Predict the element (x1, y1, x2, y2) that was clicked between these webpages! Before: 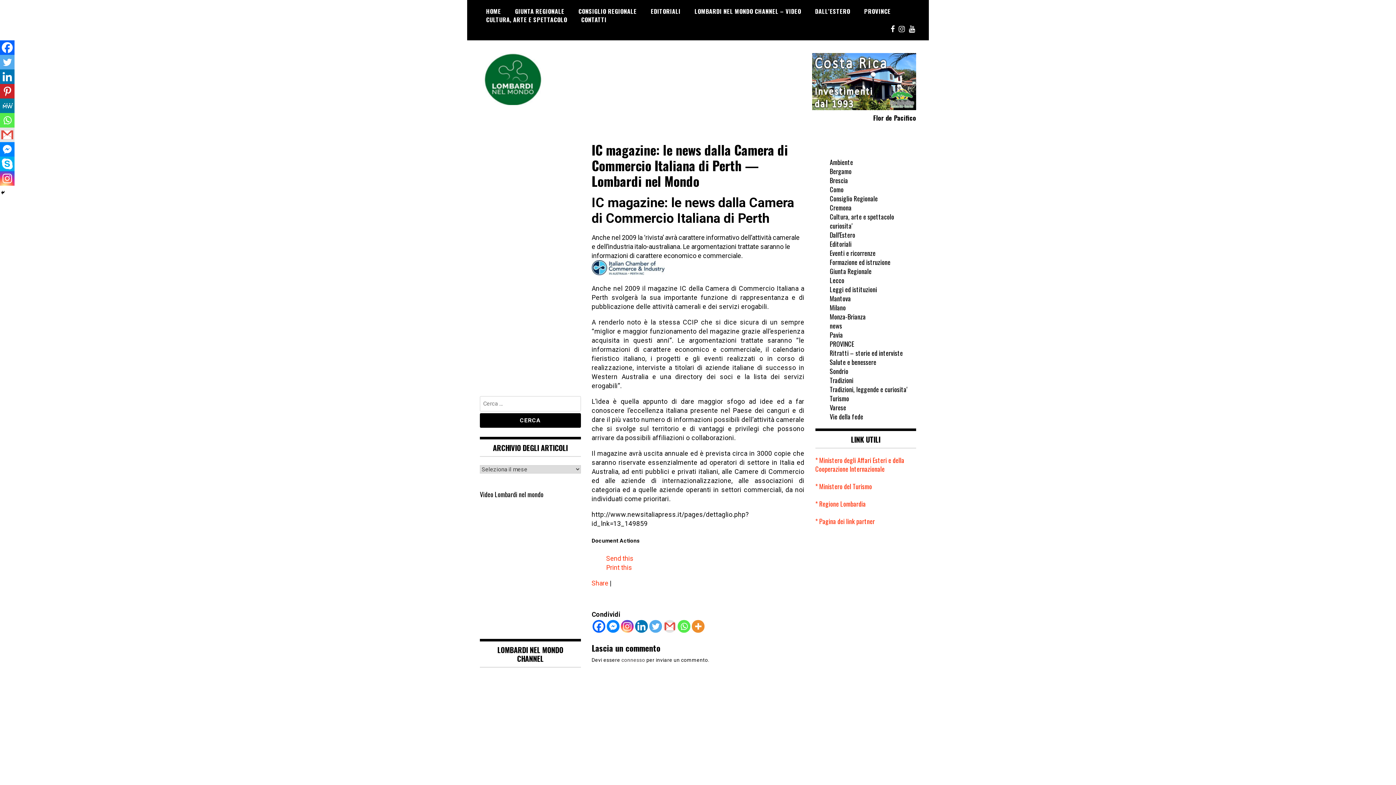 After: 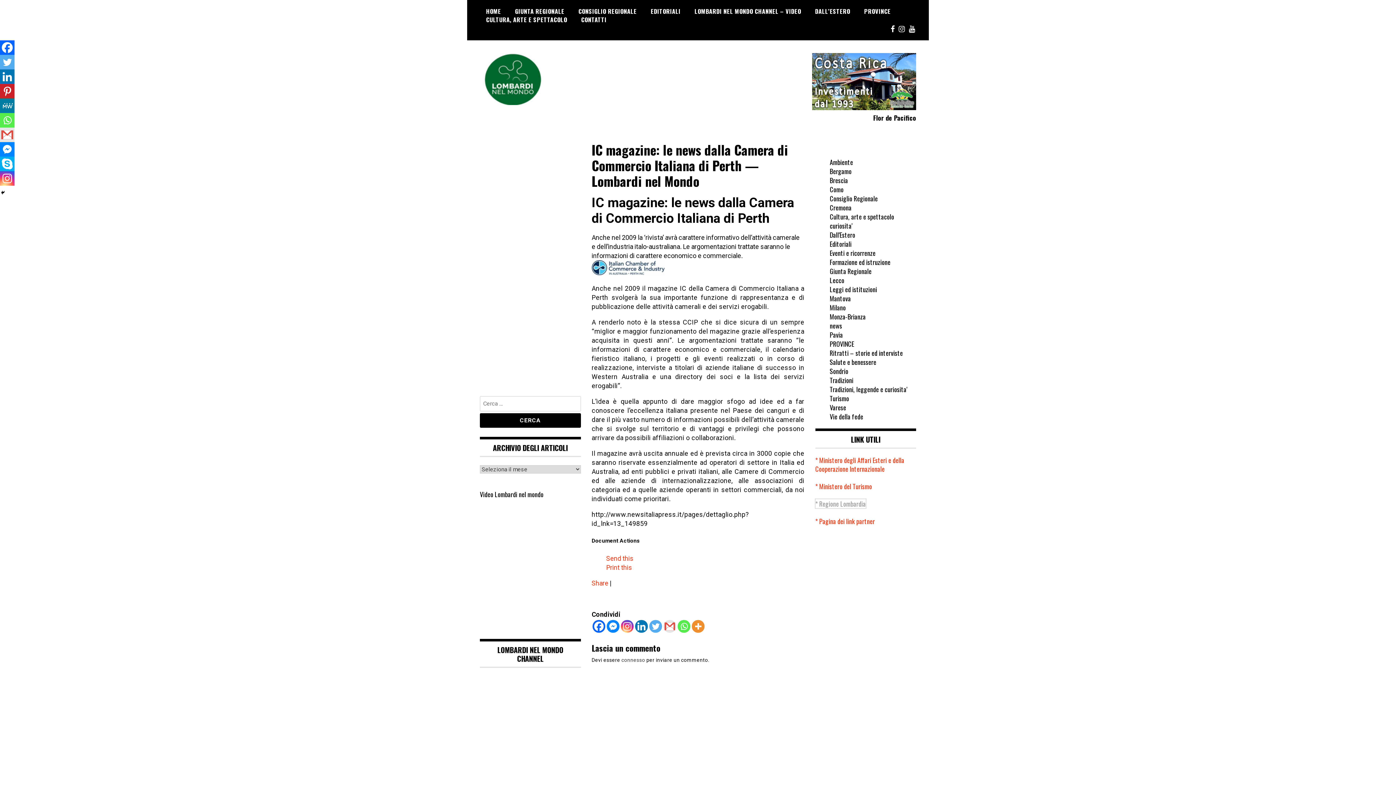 Action: bbox: (815, 499, 866, 508) label: * Regione Lombardia